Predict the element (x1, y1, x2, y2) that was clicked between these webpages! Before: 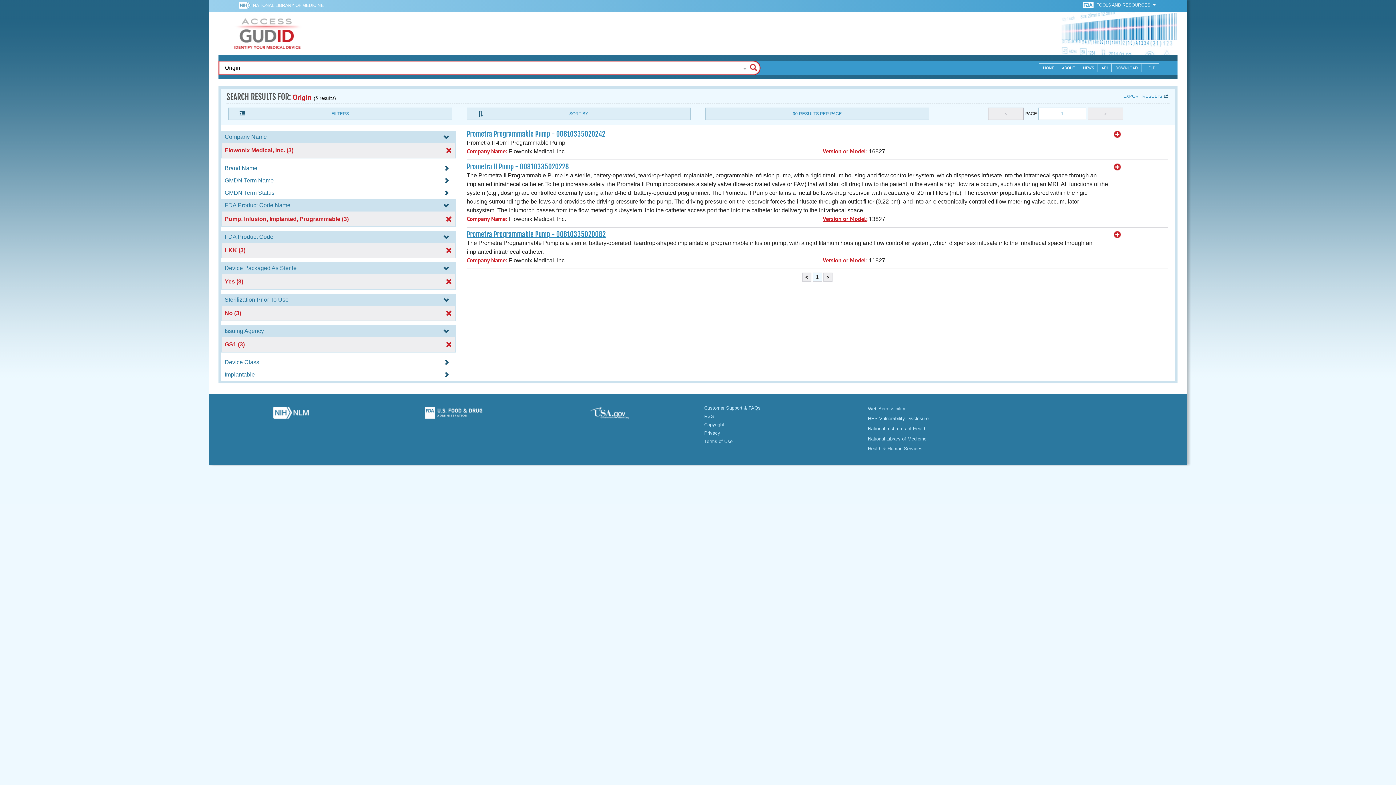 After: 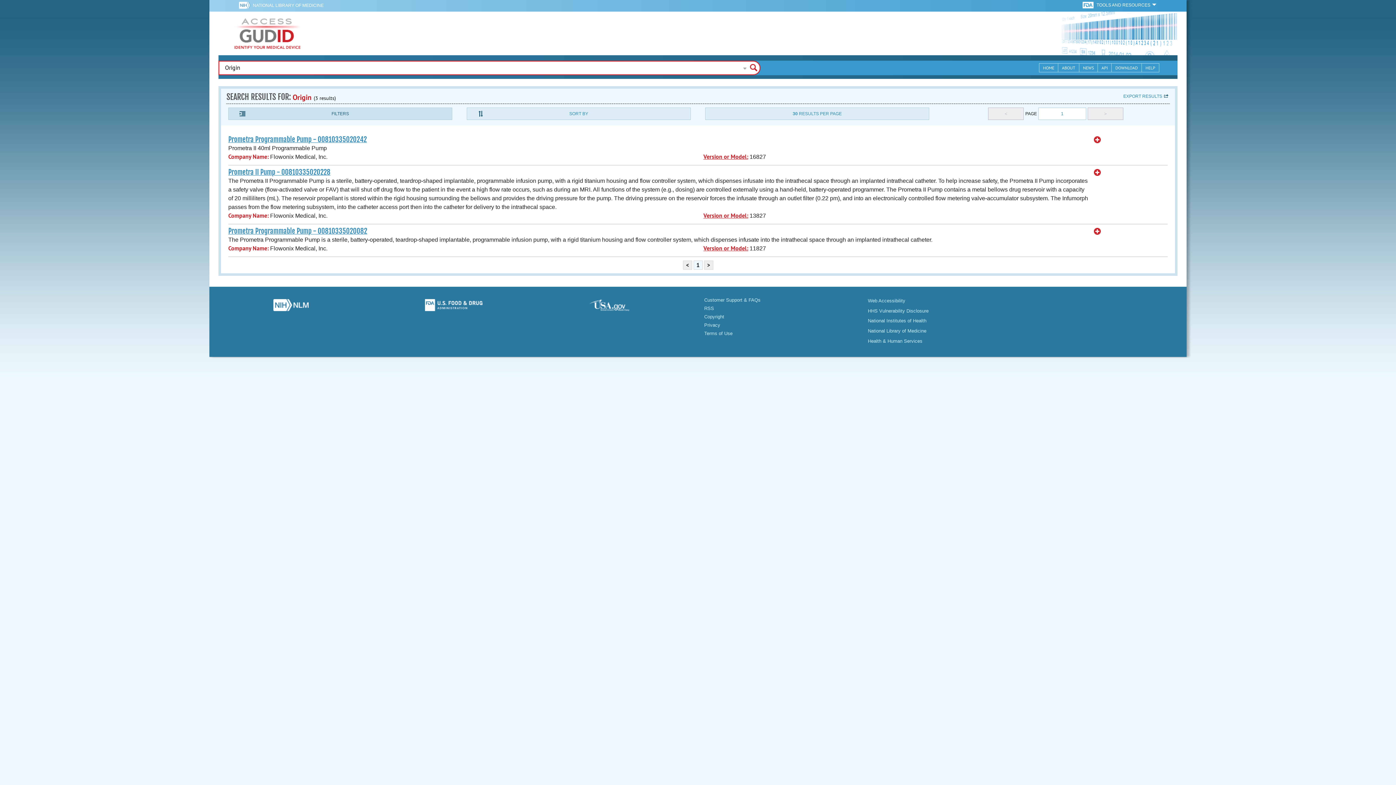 Action: bbox: (228, 107, 452, 120) label: FILTERS